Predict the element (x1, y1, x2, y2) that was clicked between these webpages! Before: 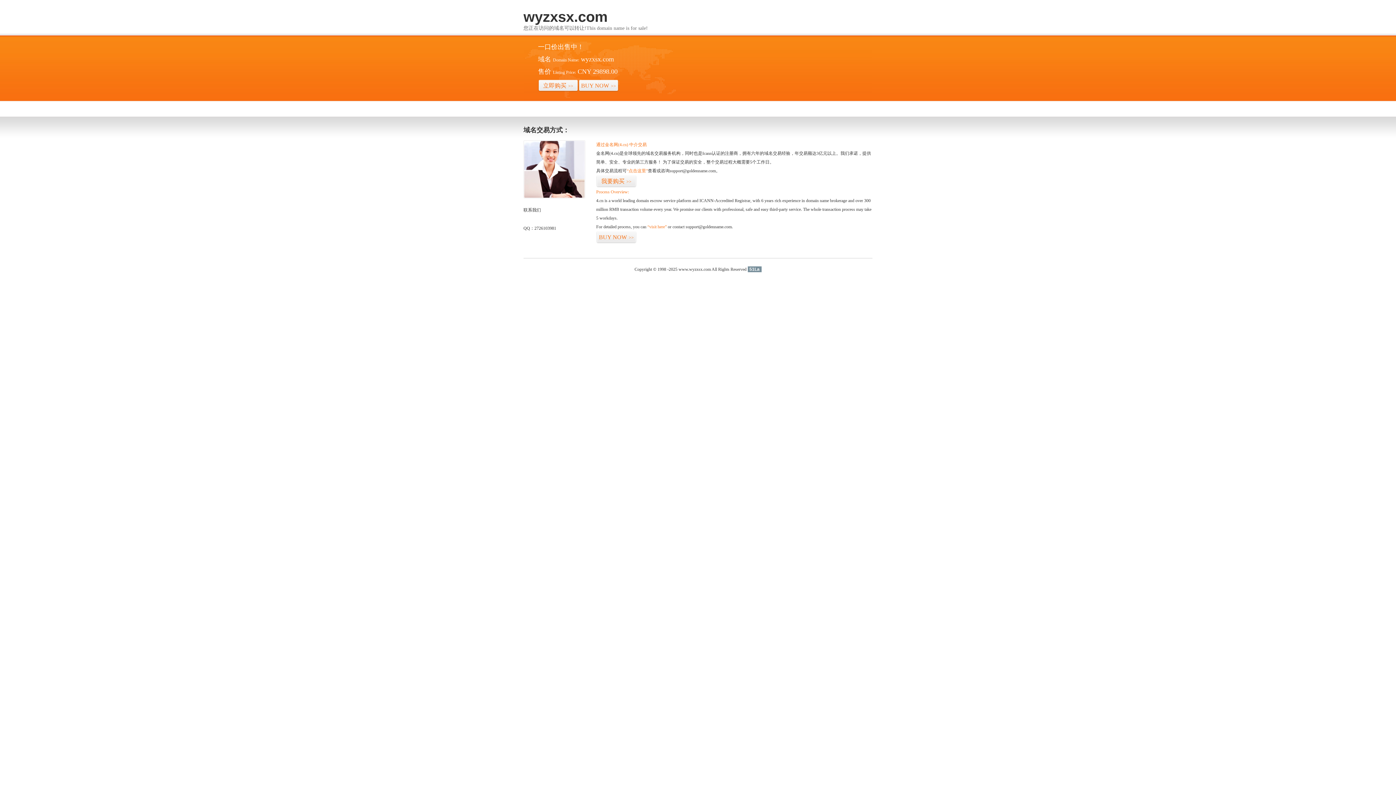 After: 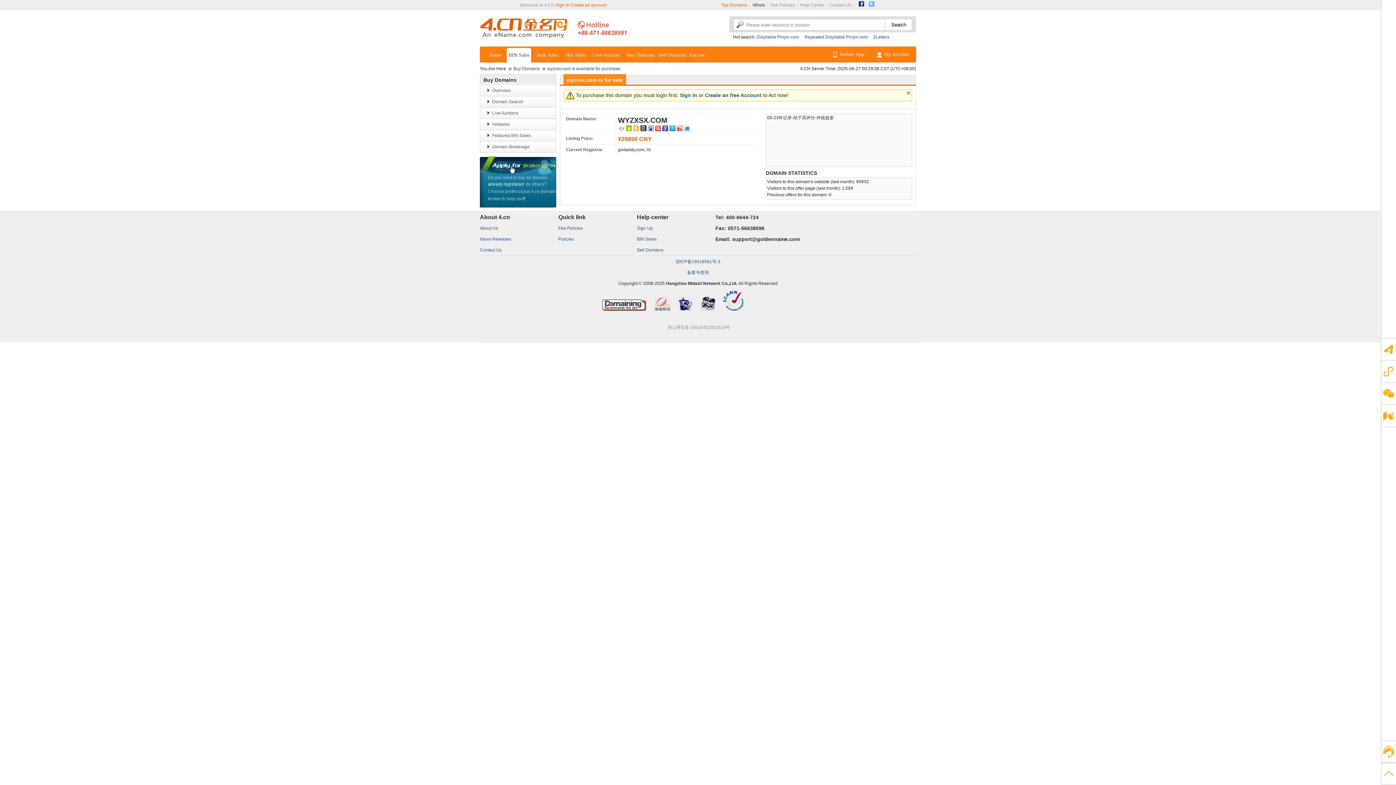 Action: label: “点击这里” bbox: (626, 168, 648, 173)